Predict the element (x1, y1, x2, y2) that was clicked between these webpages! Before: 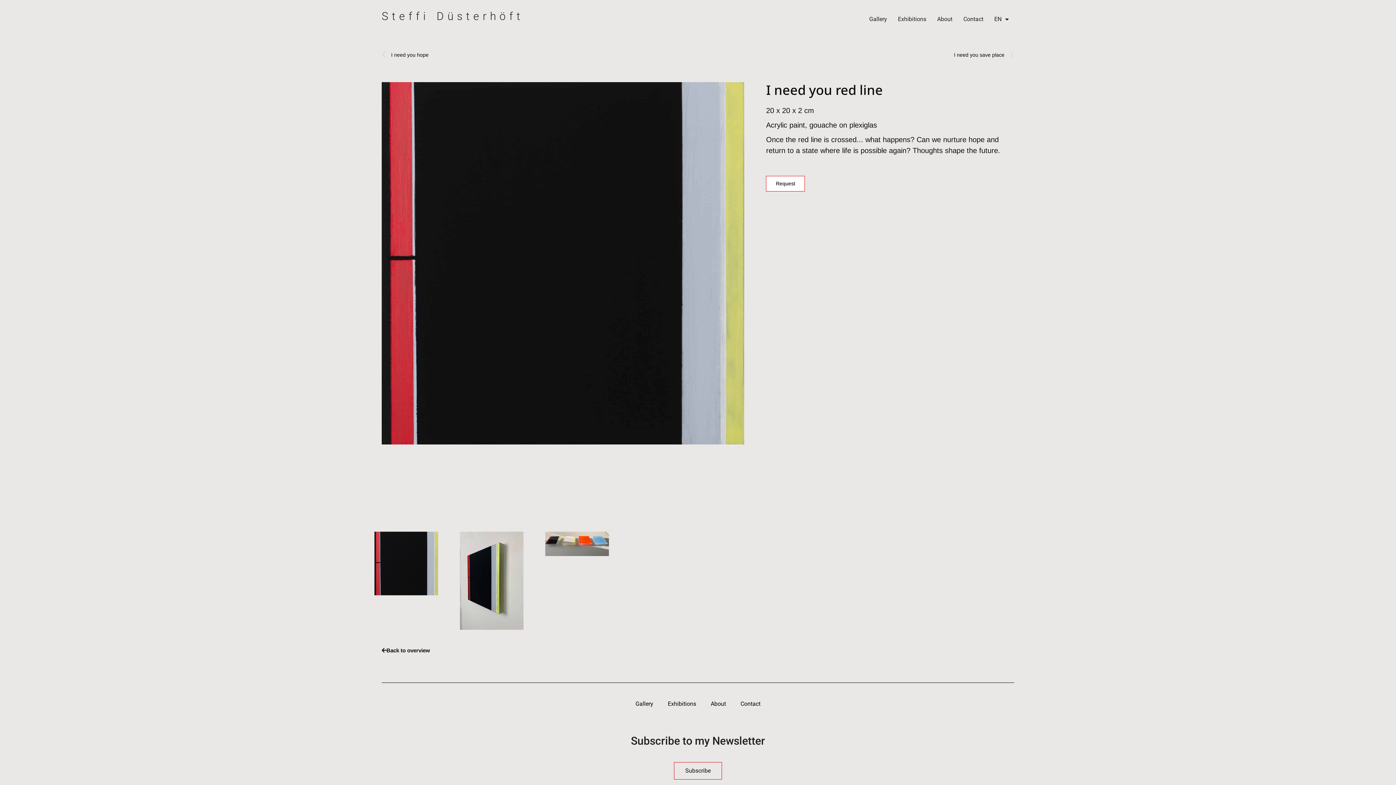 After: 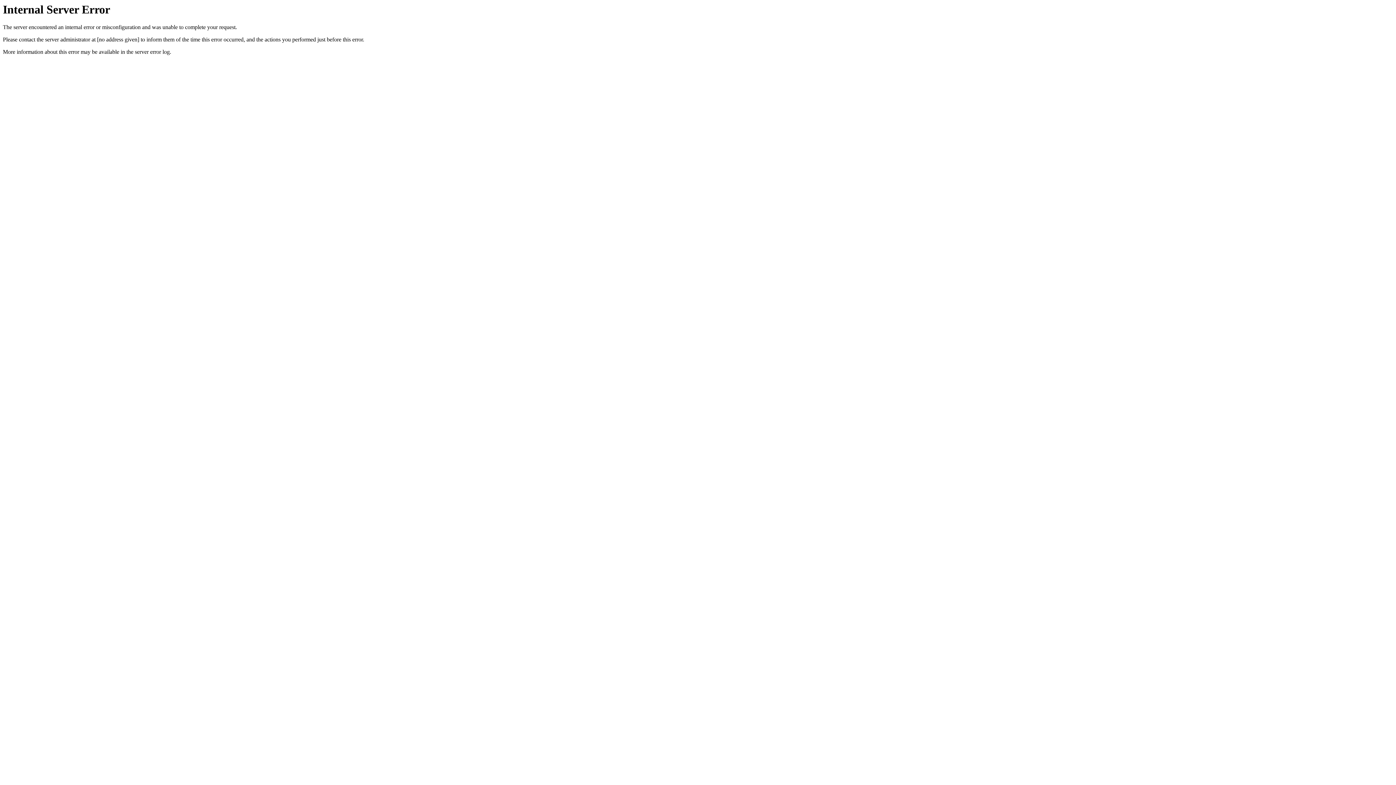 Action: label: Exhibitions bbox: (892, 10, 931, 27)